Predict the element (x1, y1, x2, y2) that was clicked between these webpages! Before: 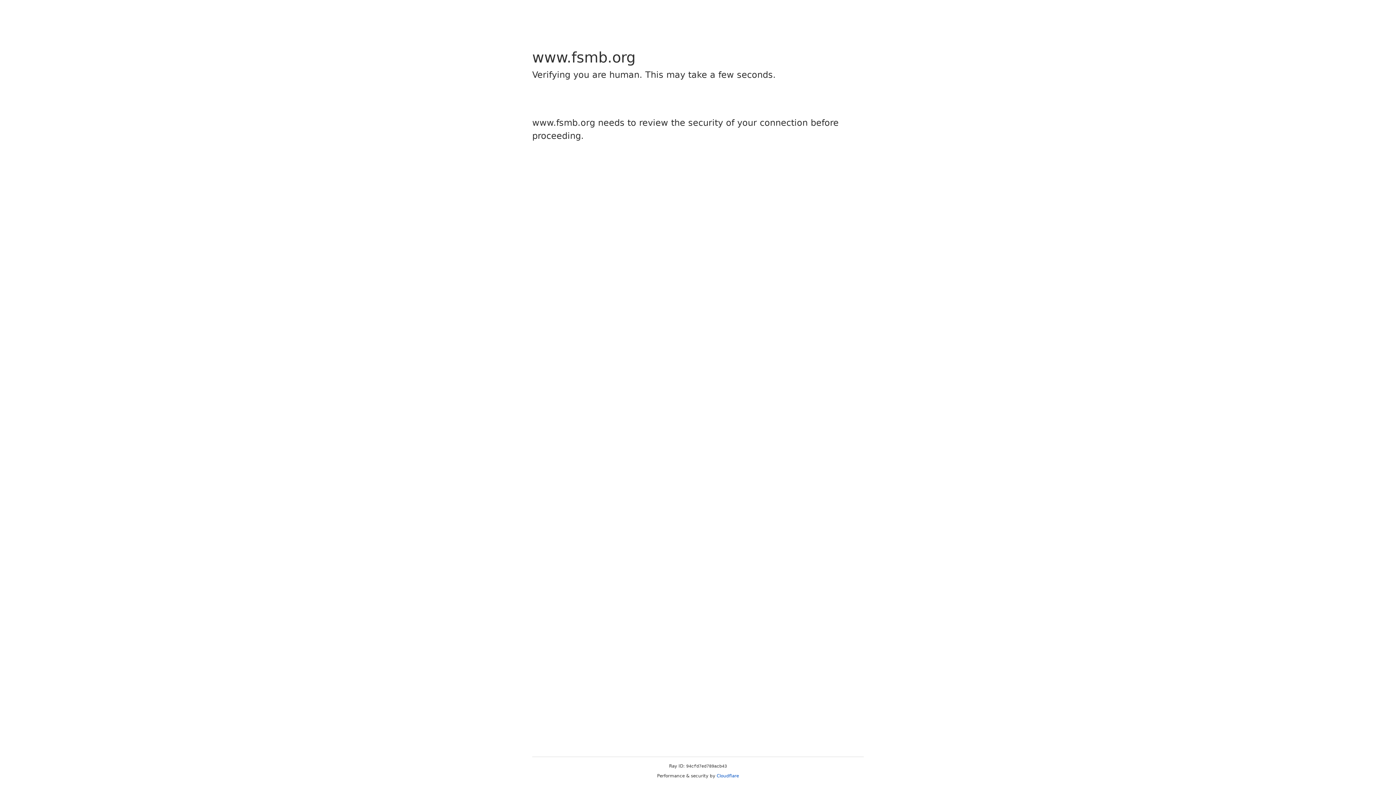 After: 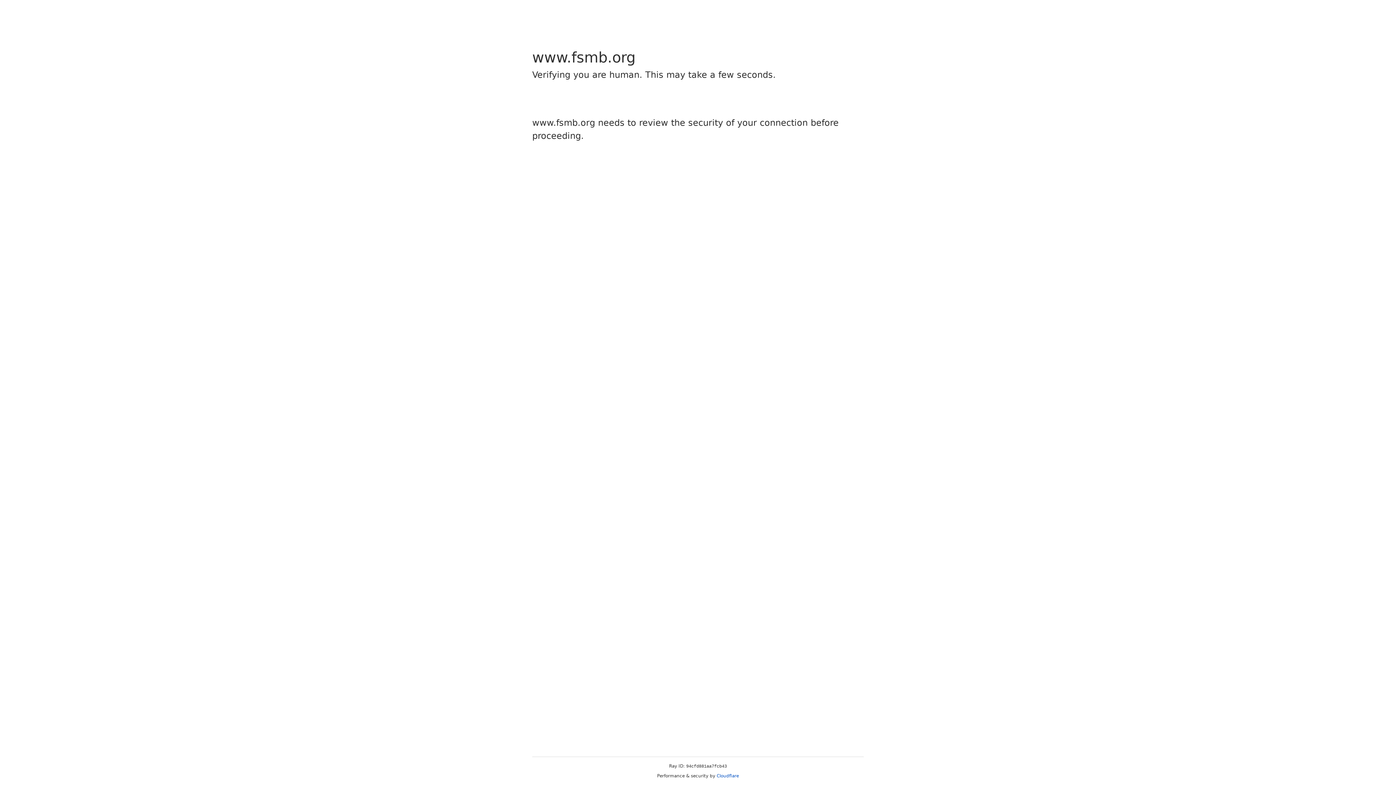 Action: label: Cloudflare bbox: (716, 773, 739, 778)